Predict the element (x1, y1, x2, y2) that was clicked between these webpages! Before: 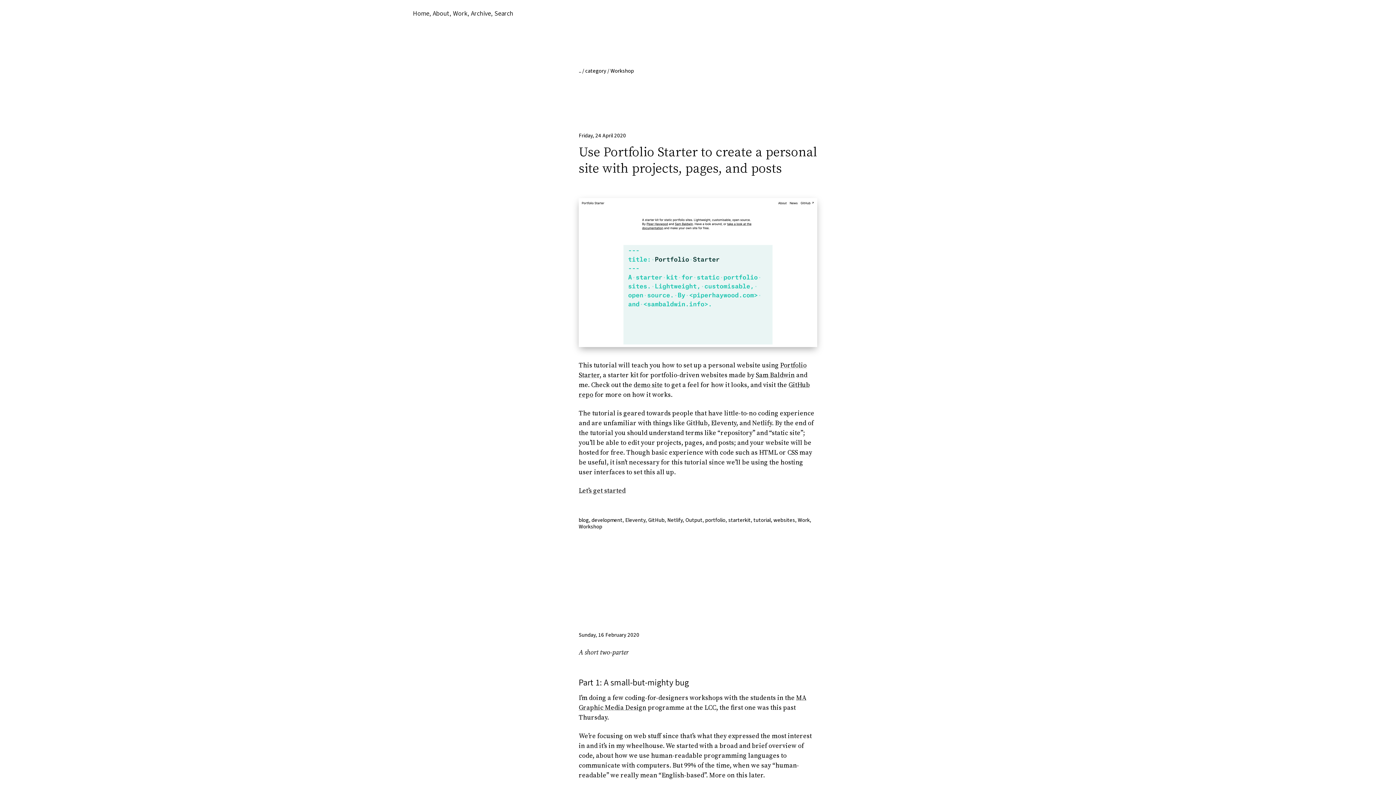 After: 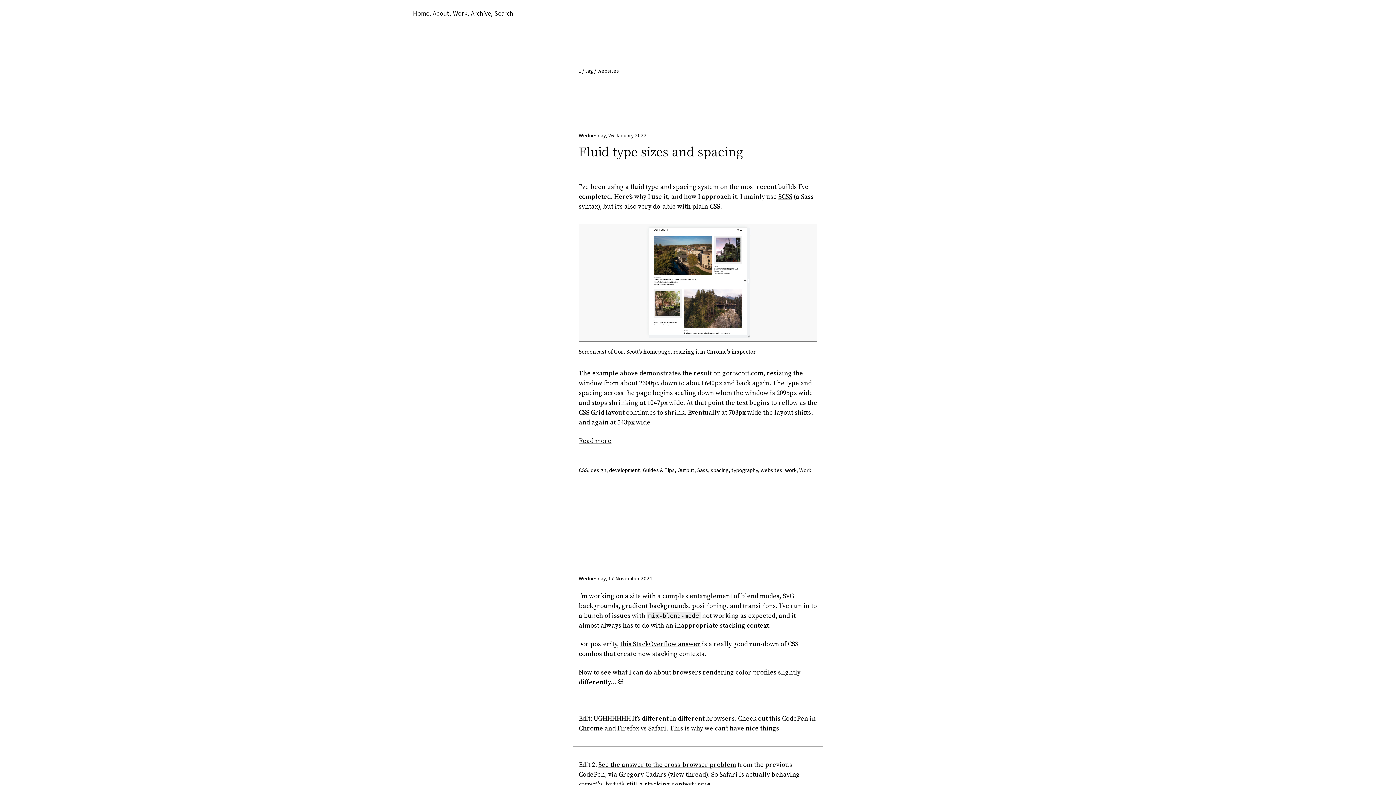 Action: label: websites, 11 posts bbox: (773, 516, 795, 524)